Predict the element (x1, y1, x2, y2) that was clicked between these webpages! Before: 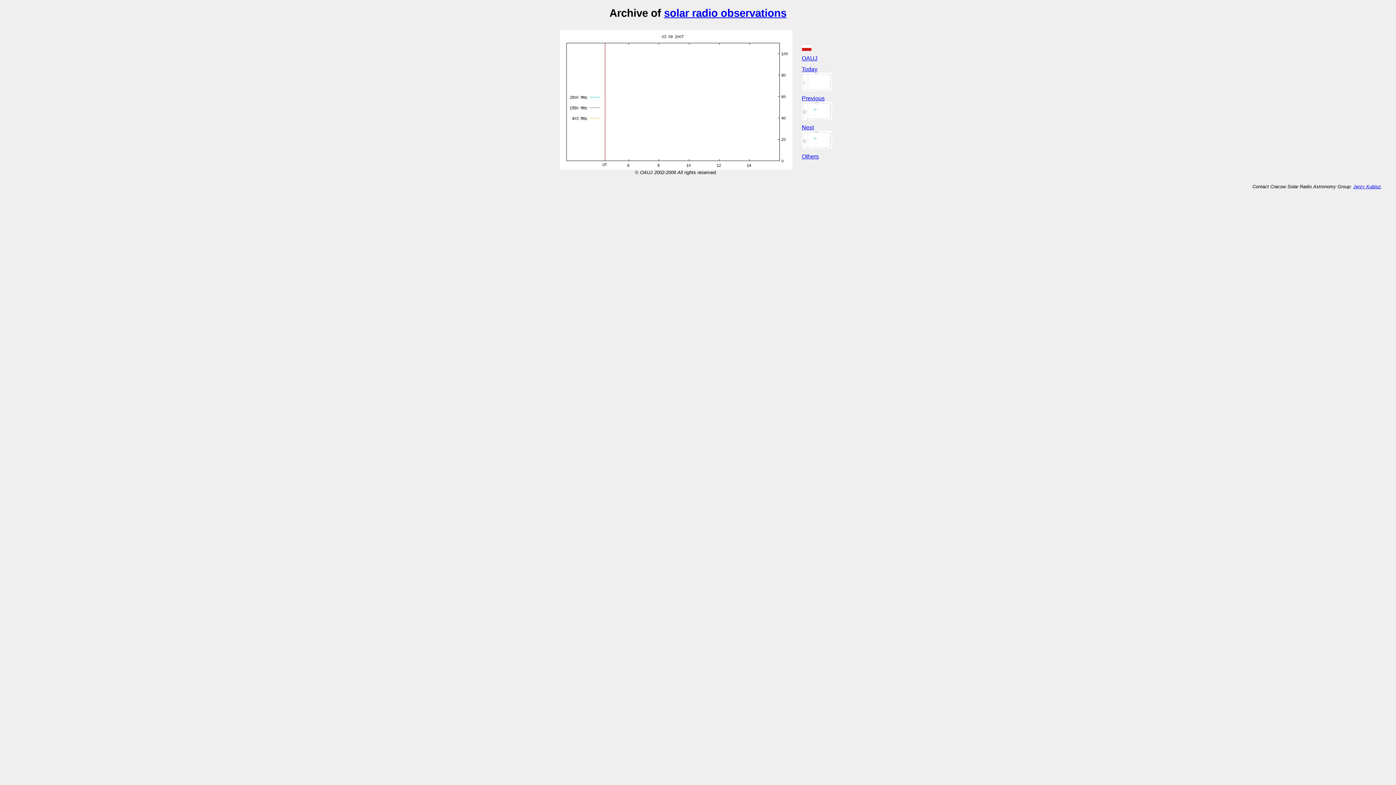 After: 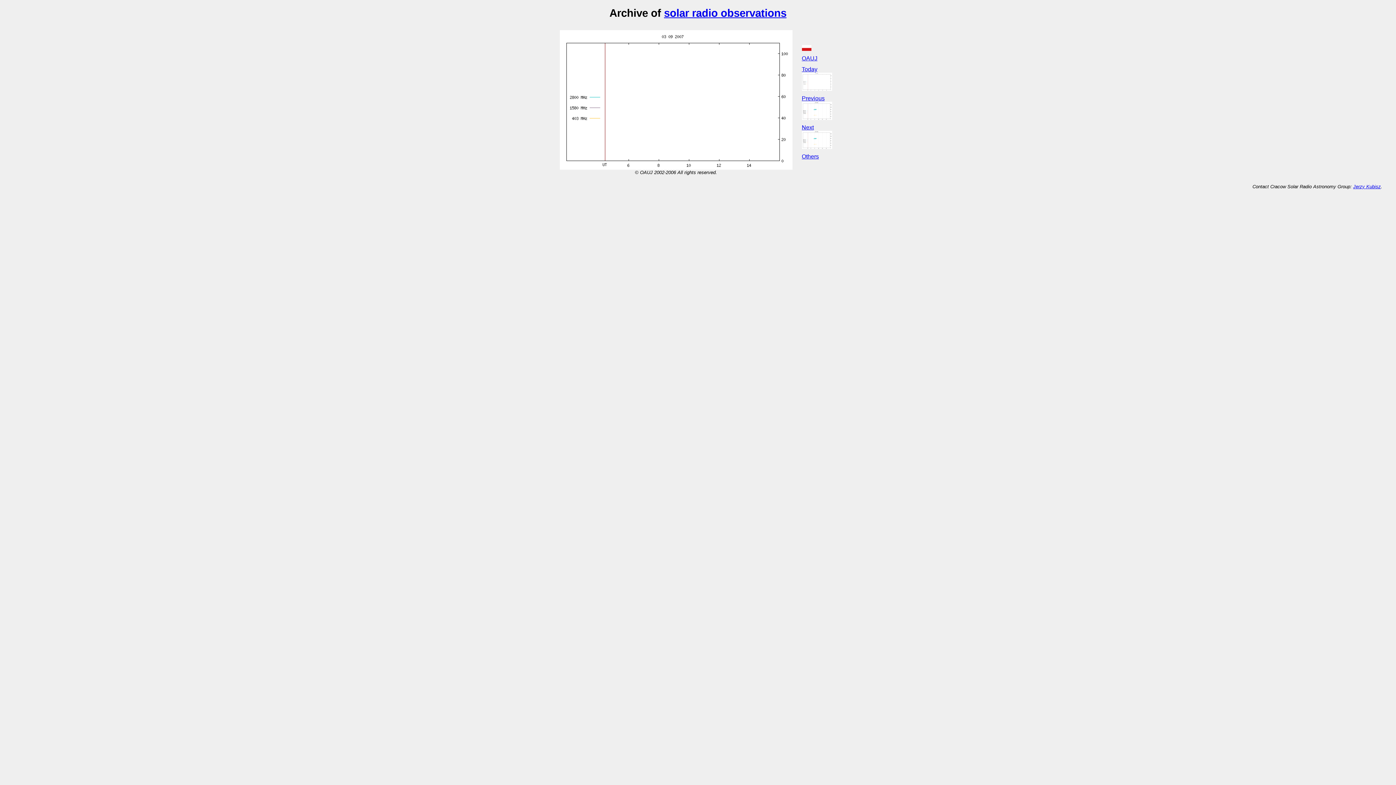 Action: bbox: (802, 95, 824, 101) label: Previous